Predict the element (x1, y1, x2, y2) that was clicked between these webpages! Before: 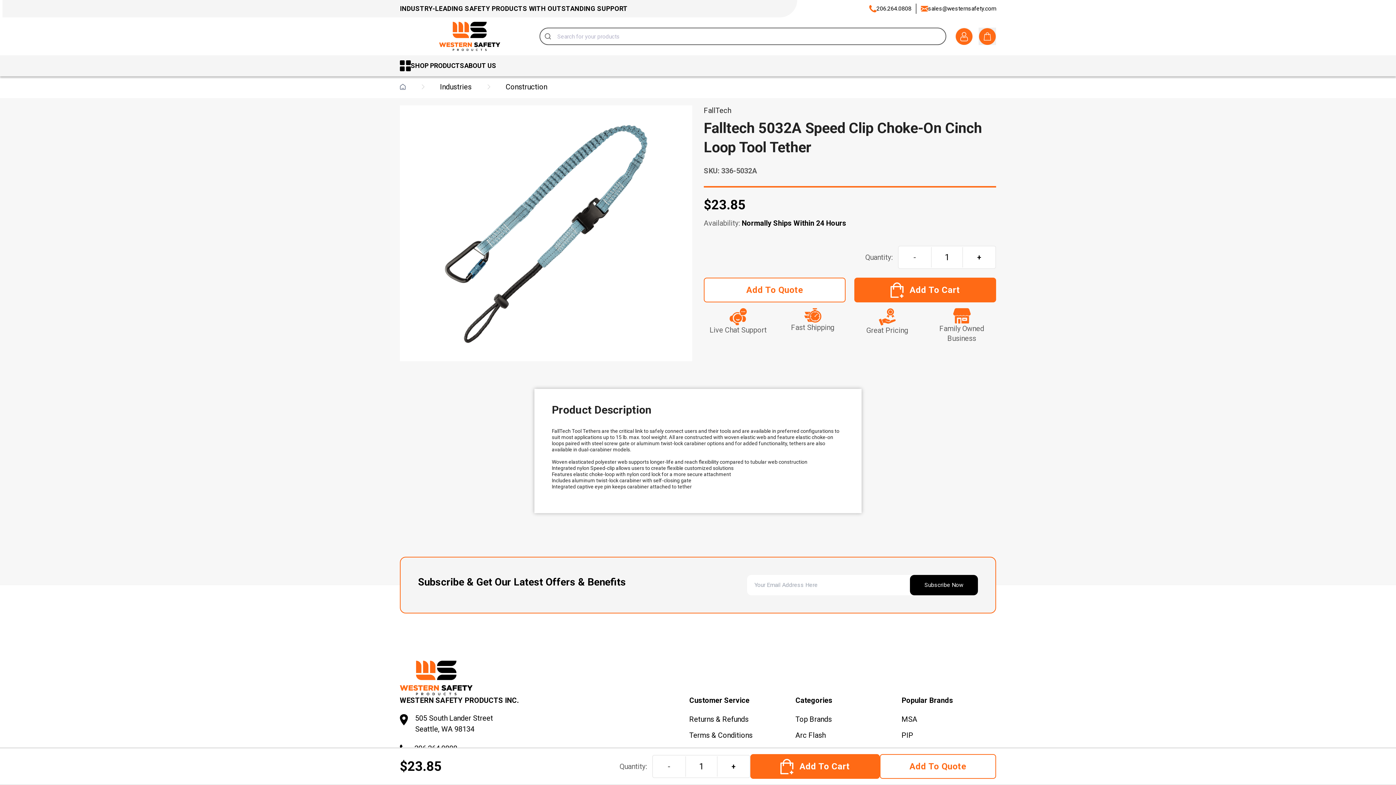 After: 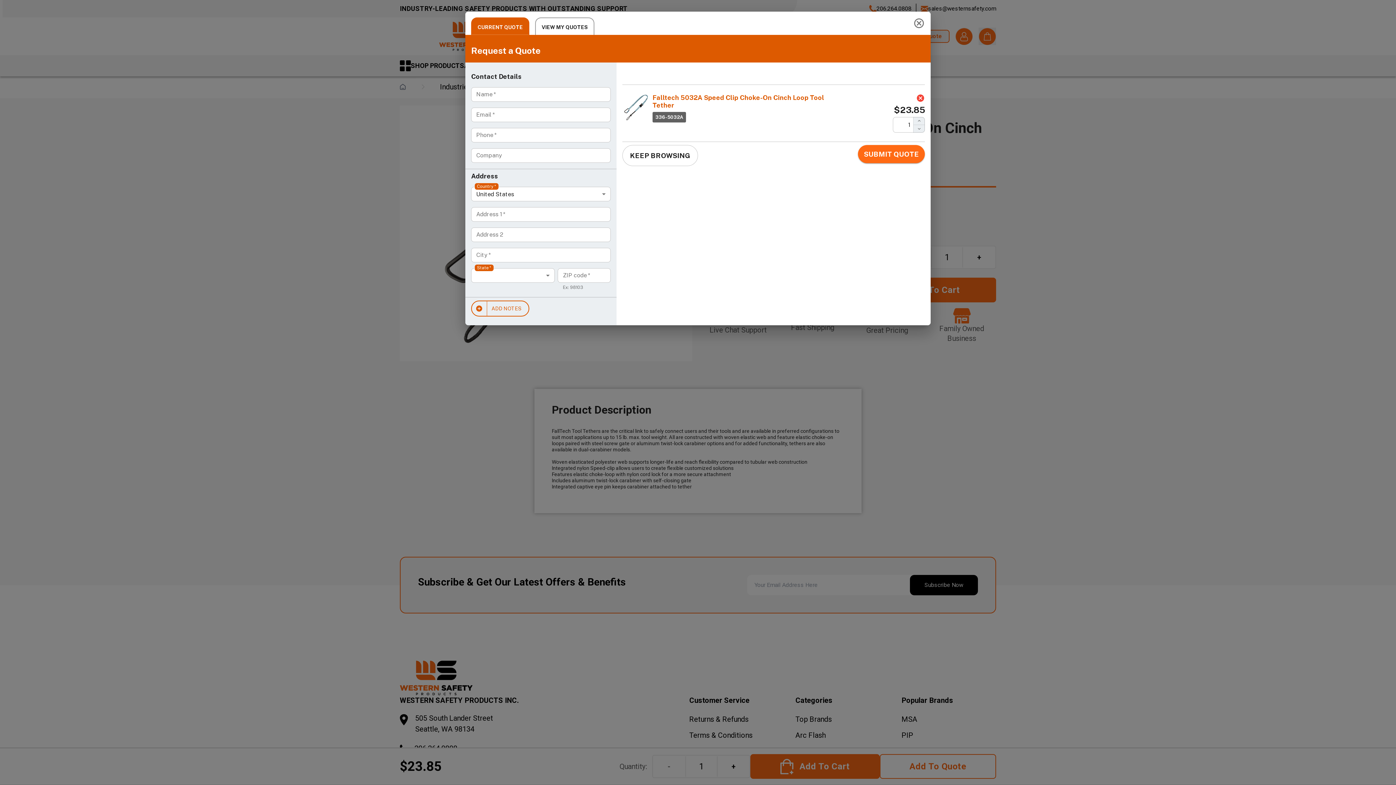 Action: label: Add To Quote bbox: (704, 277, 845, 302)